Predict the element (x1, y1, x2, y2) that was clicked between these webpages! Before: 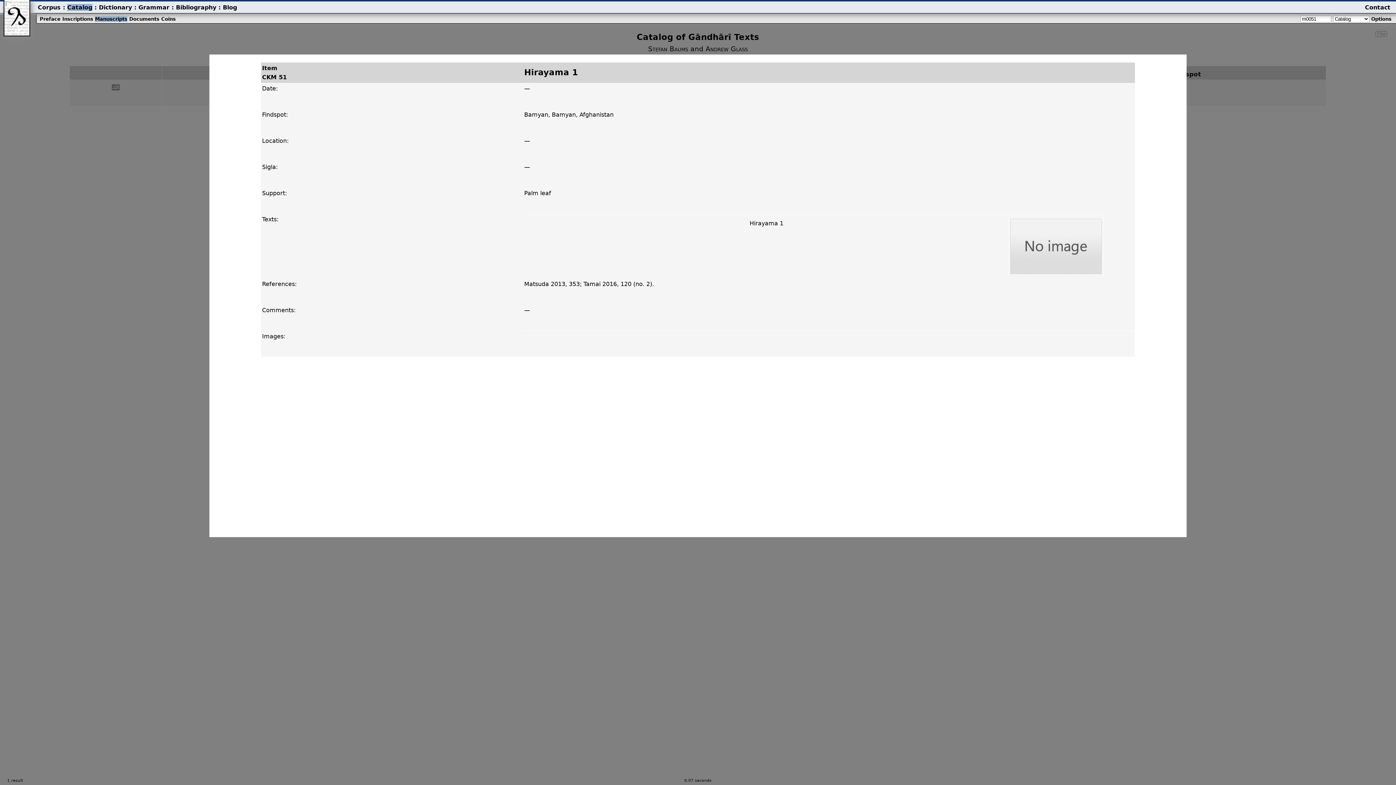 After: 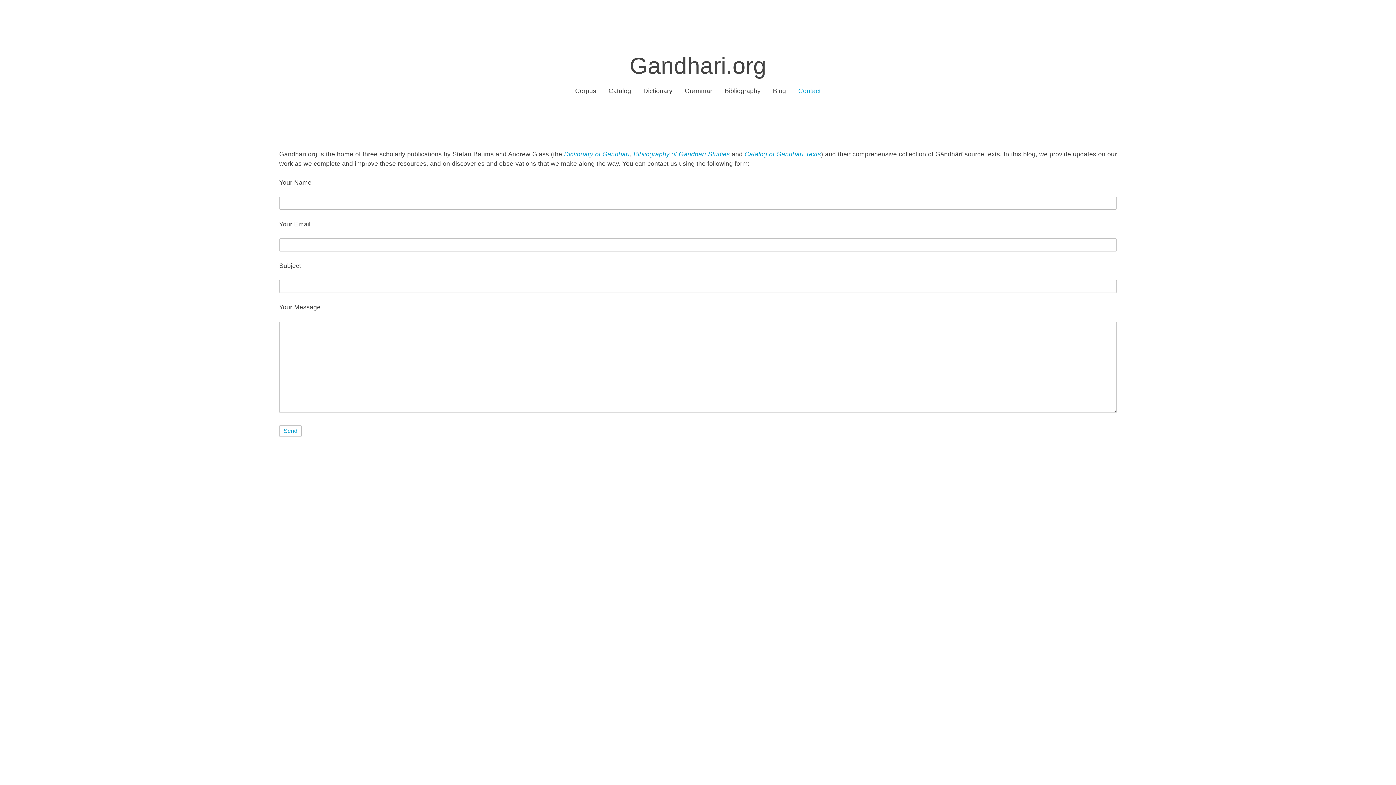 Action: bbox: (1365, 3, 1390, 10) label: Contact